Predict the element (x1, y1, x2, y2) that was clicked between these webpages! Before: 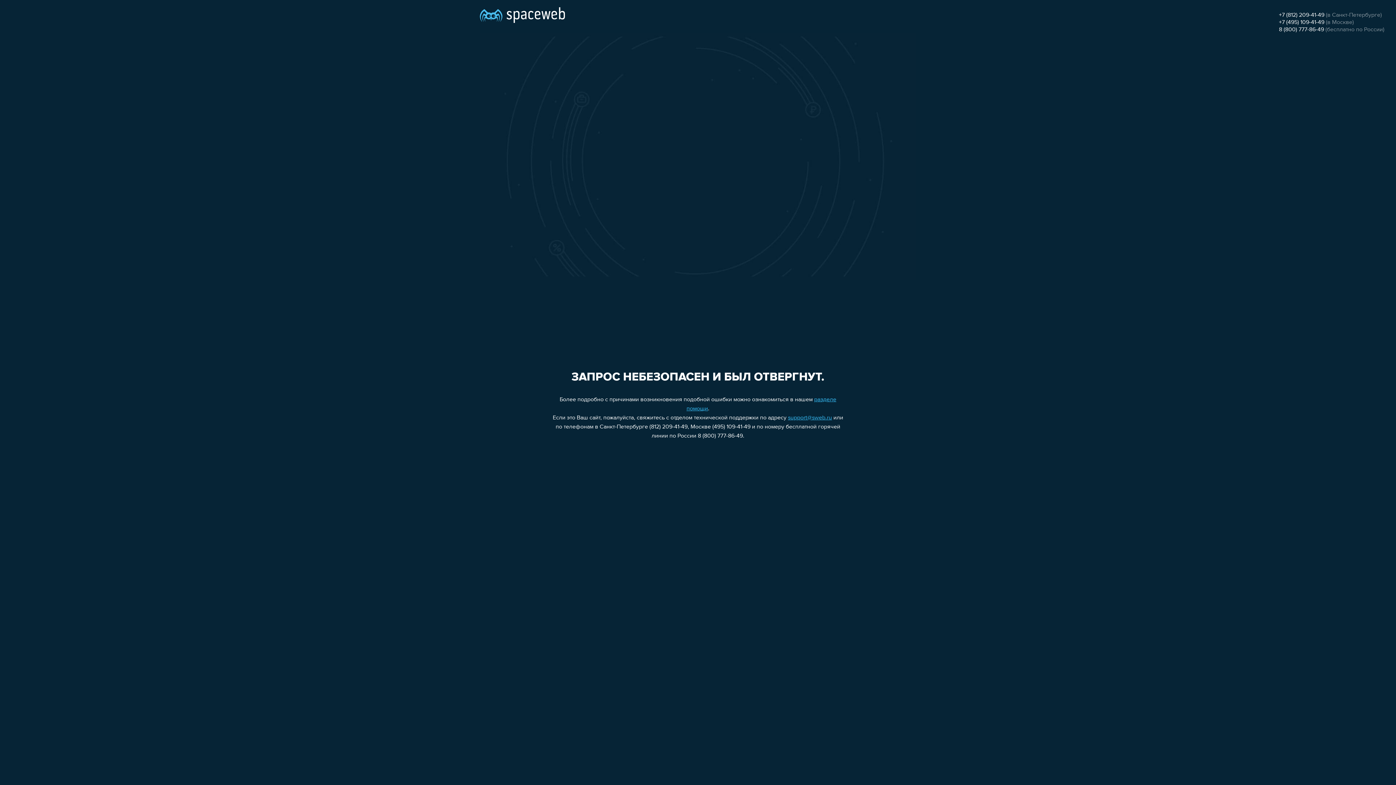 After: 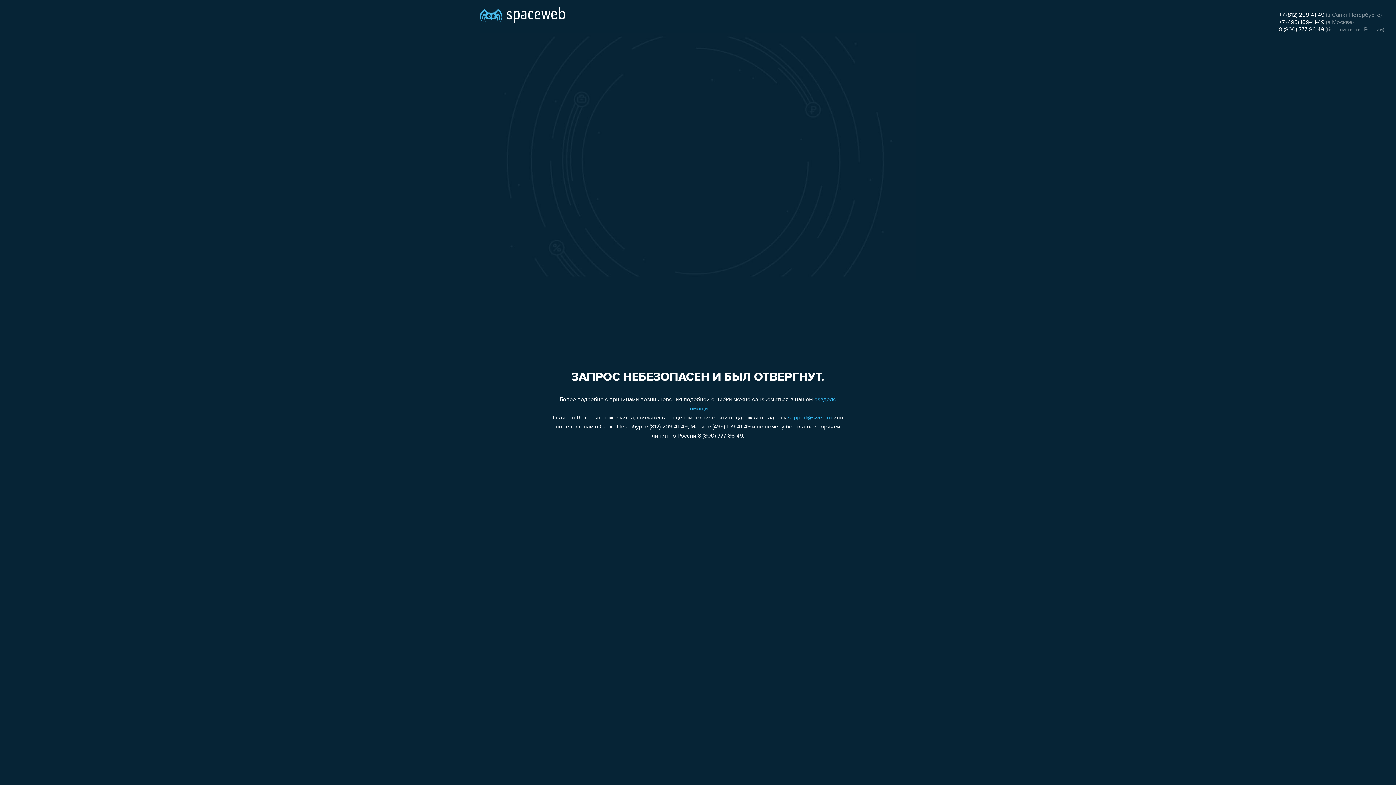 Action: label: +7 (812) 209-41-49 bbox: (1279, 12, 1324, 18)